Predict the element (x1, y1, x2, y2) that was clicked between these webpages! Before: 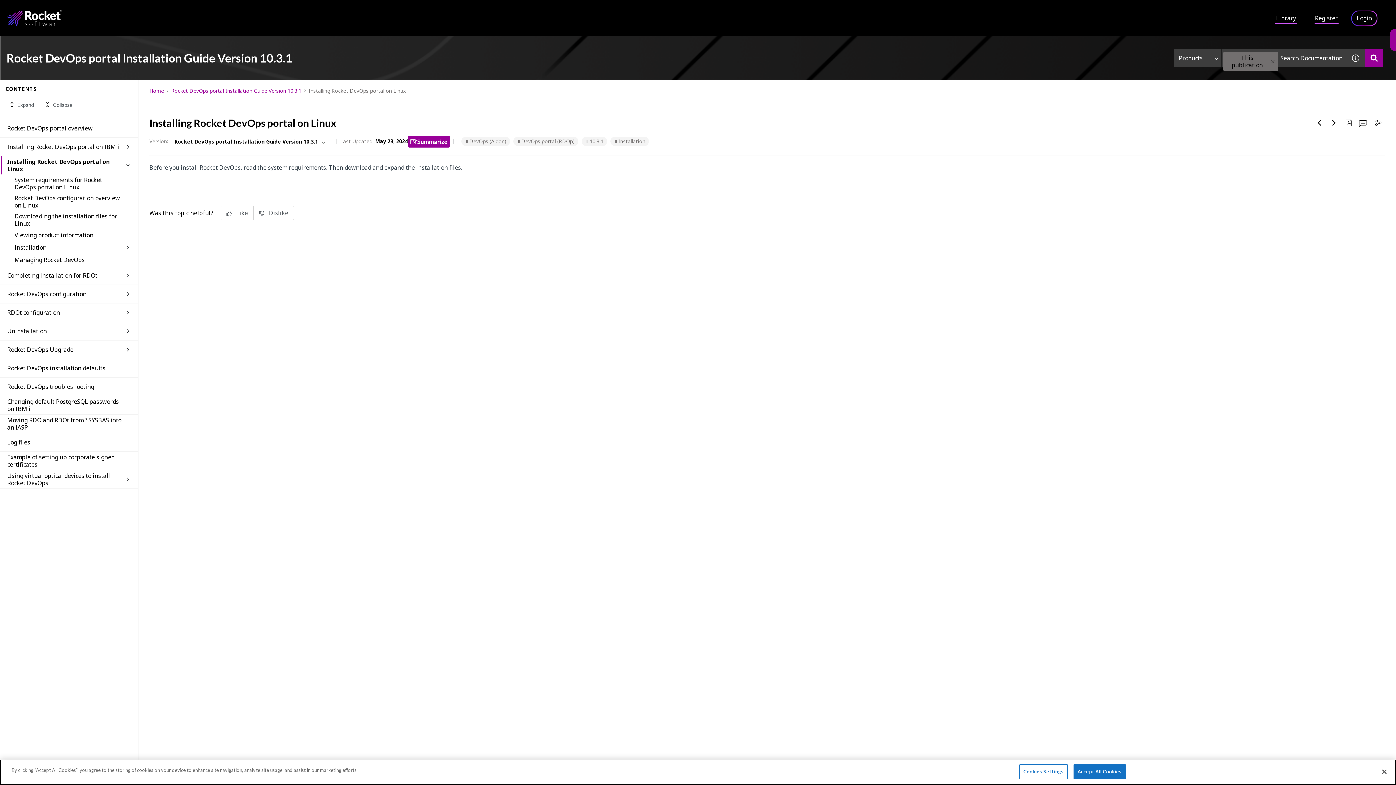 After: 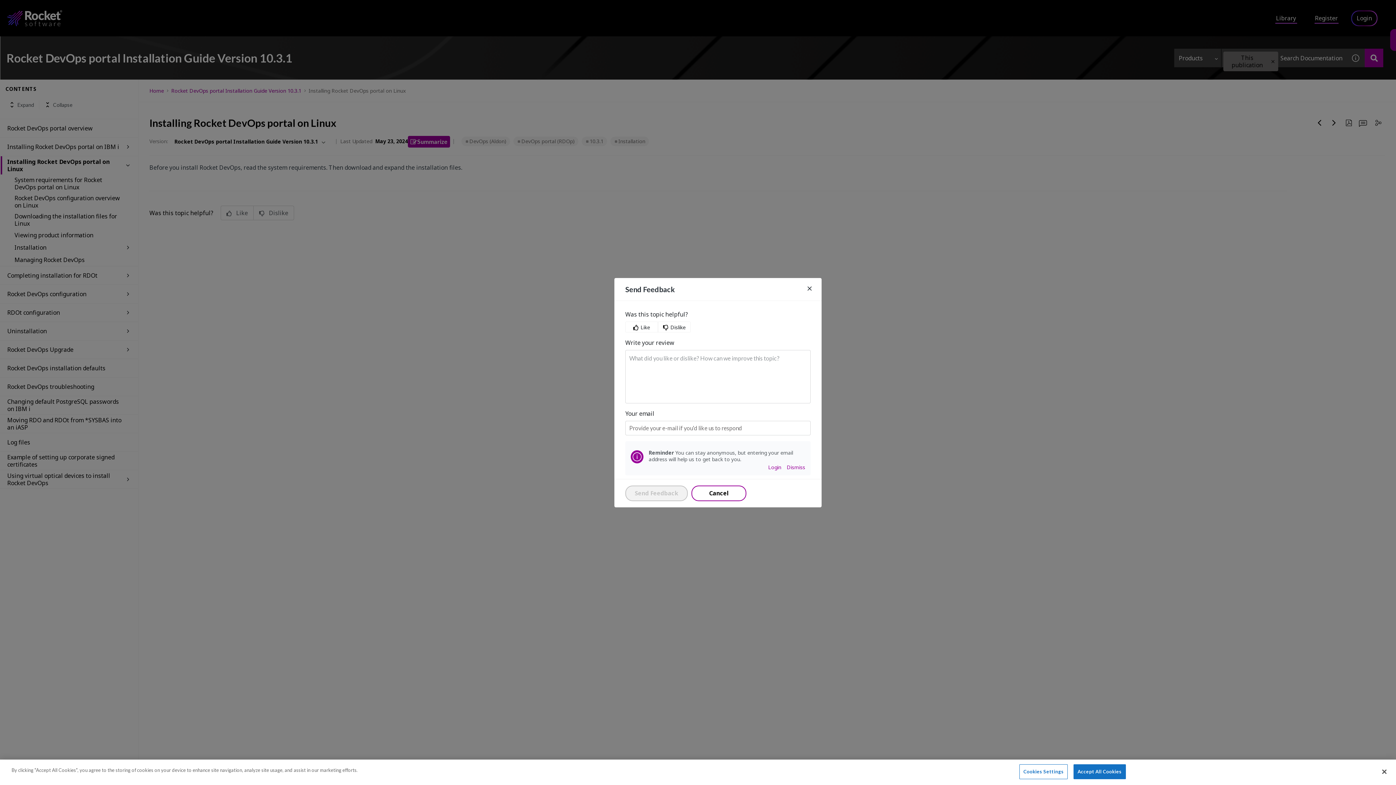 Action: label: Feedback bbox: (1356, 115, 1370, 130)